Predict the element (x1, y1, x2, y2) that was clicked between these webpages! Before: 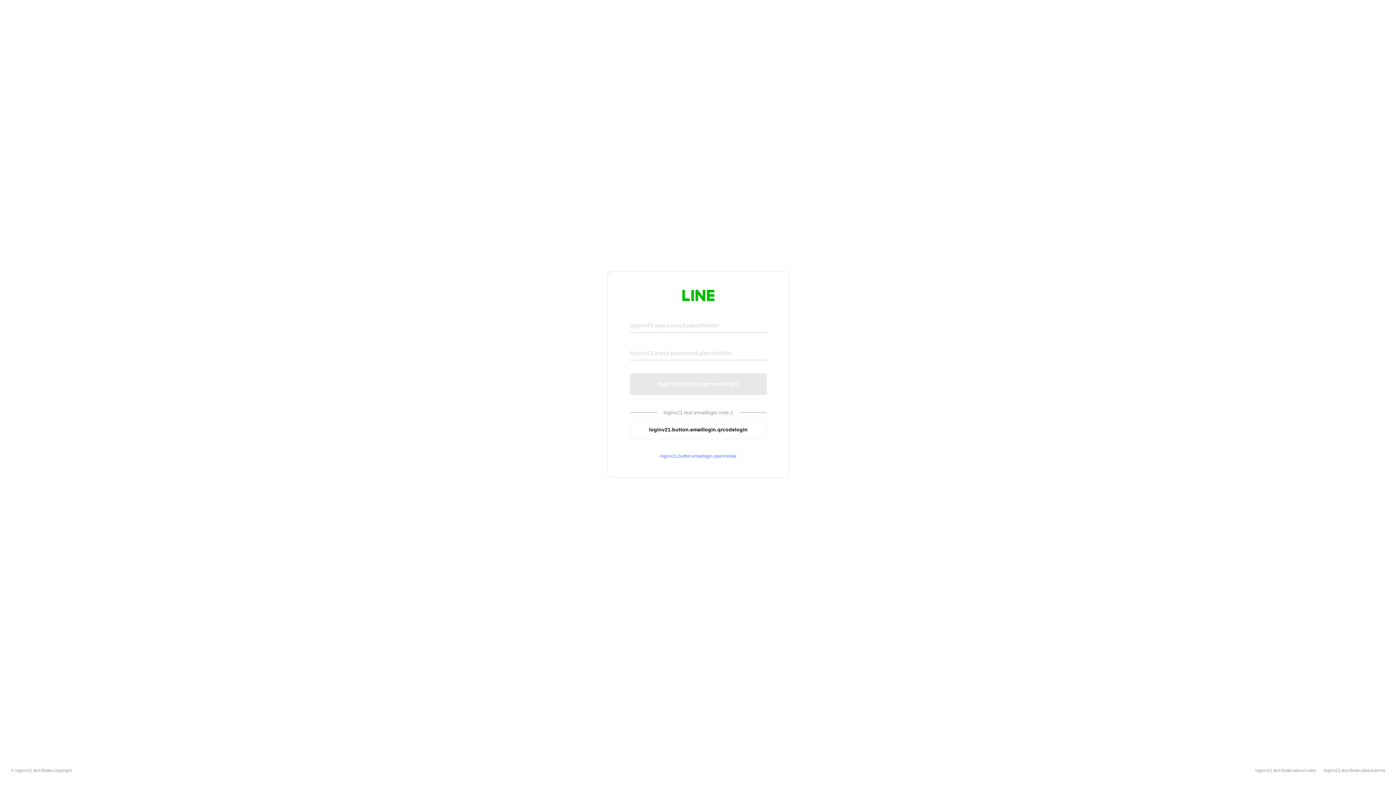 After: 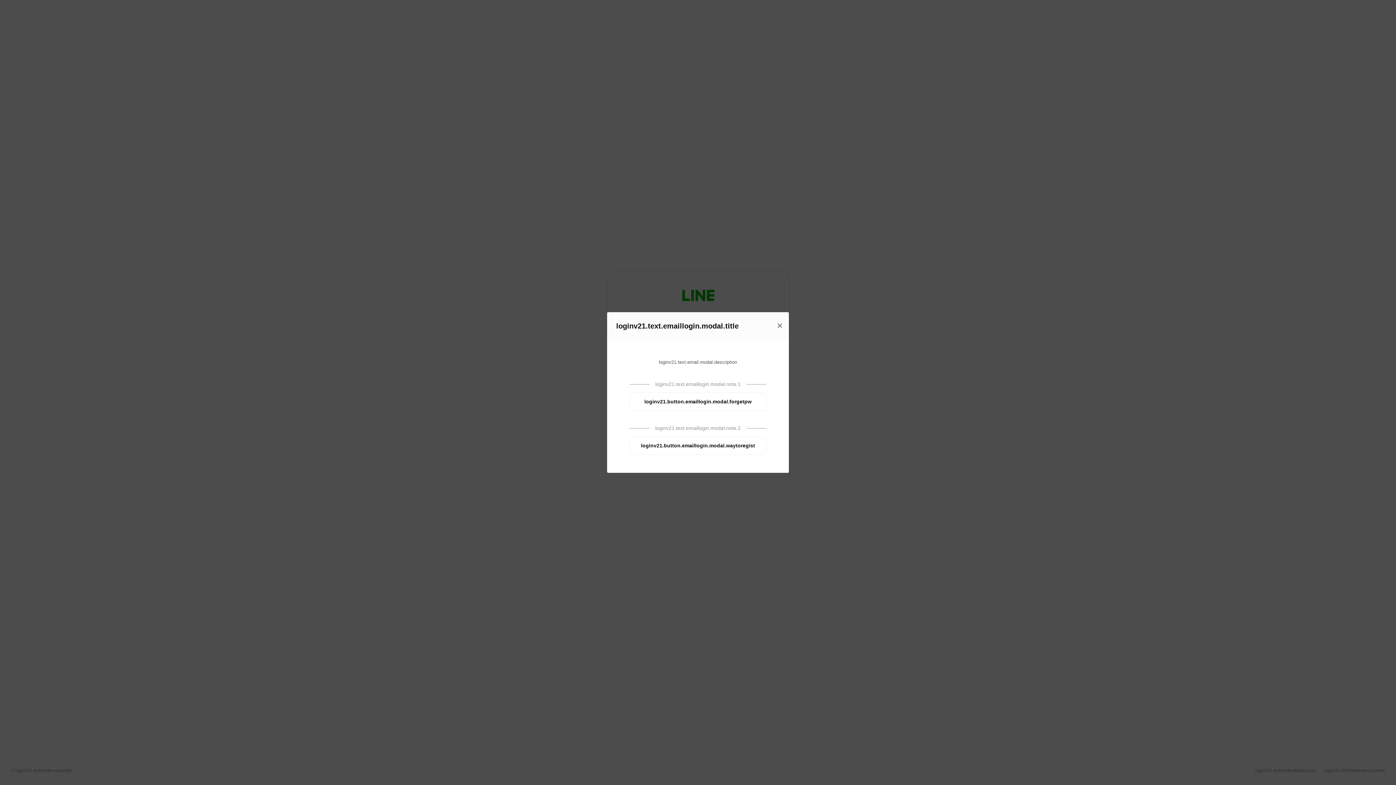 Action: bbox: (630, 453, 766, 459) label: loginv21.button.emaillogin.openmodal